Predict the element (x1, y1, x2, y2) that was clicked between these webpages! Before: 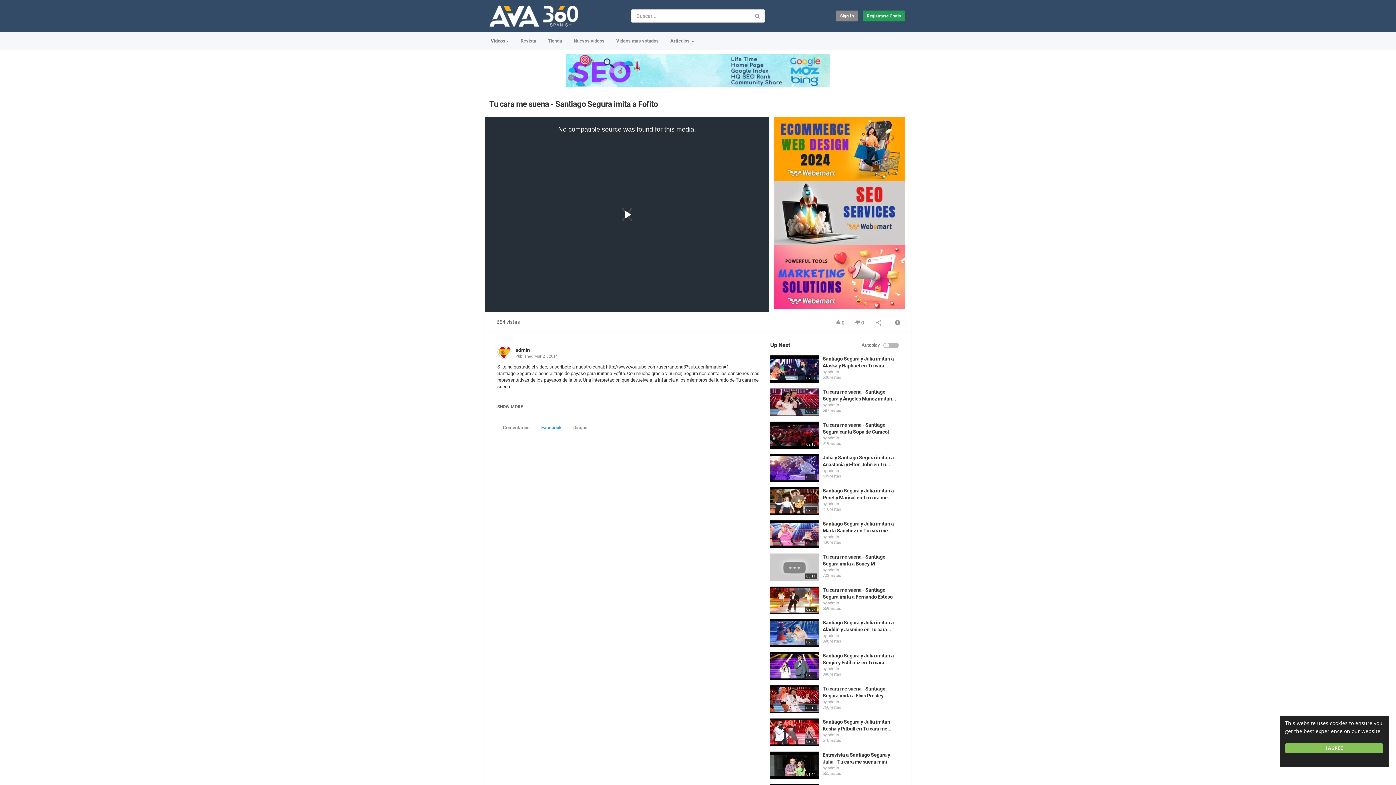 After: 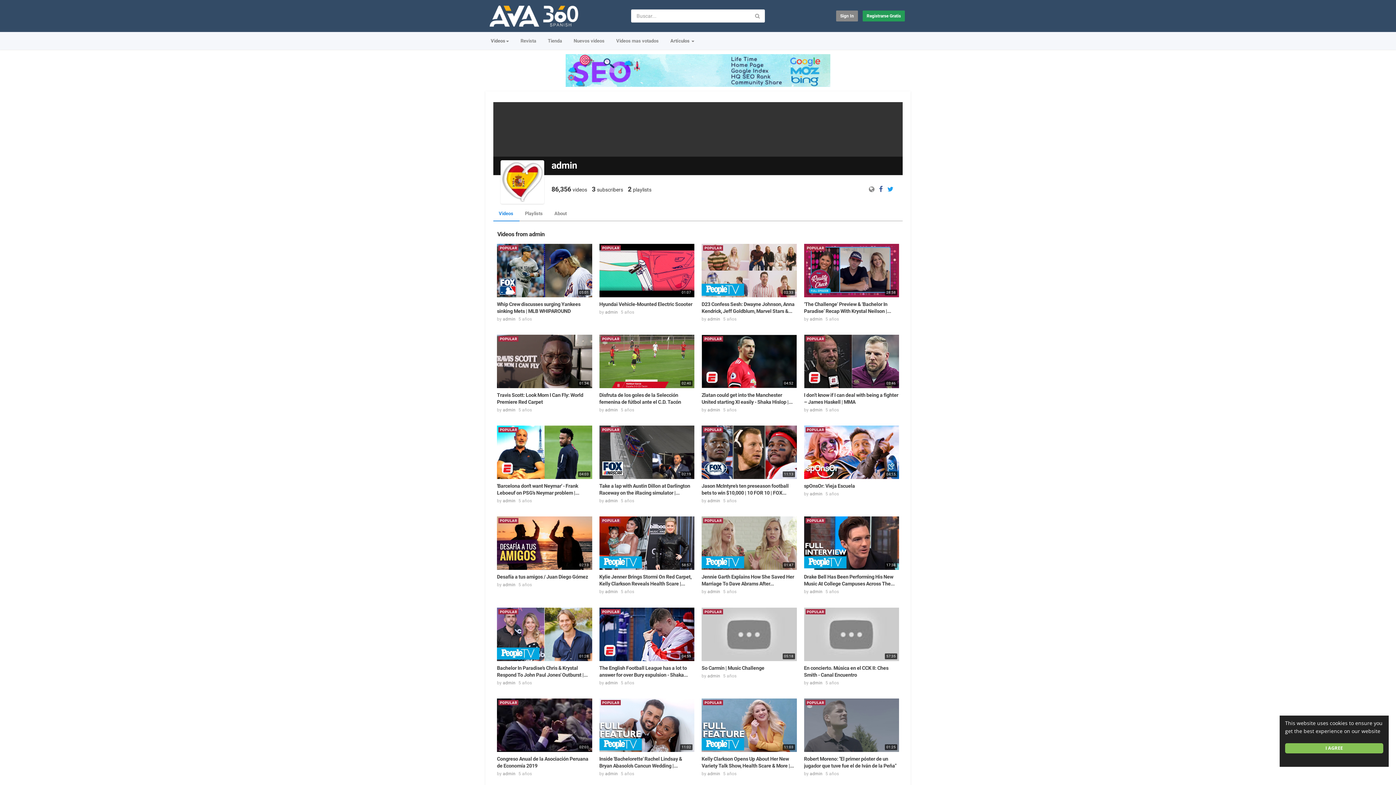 Action: label: admin bbox: (827, 600, 839, 605)